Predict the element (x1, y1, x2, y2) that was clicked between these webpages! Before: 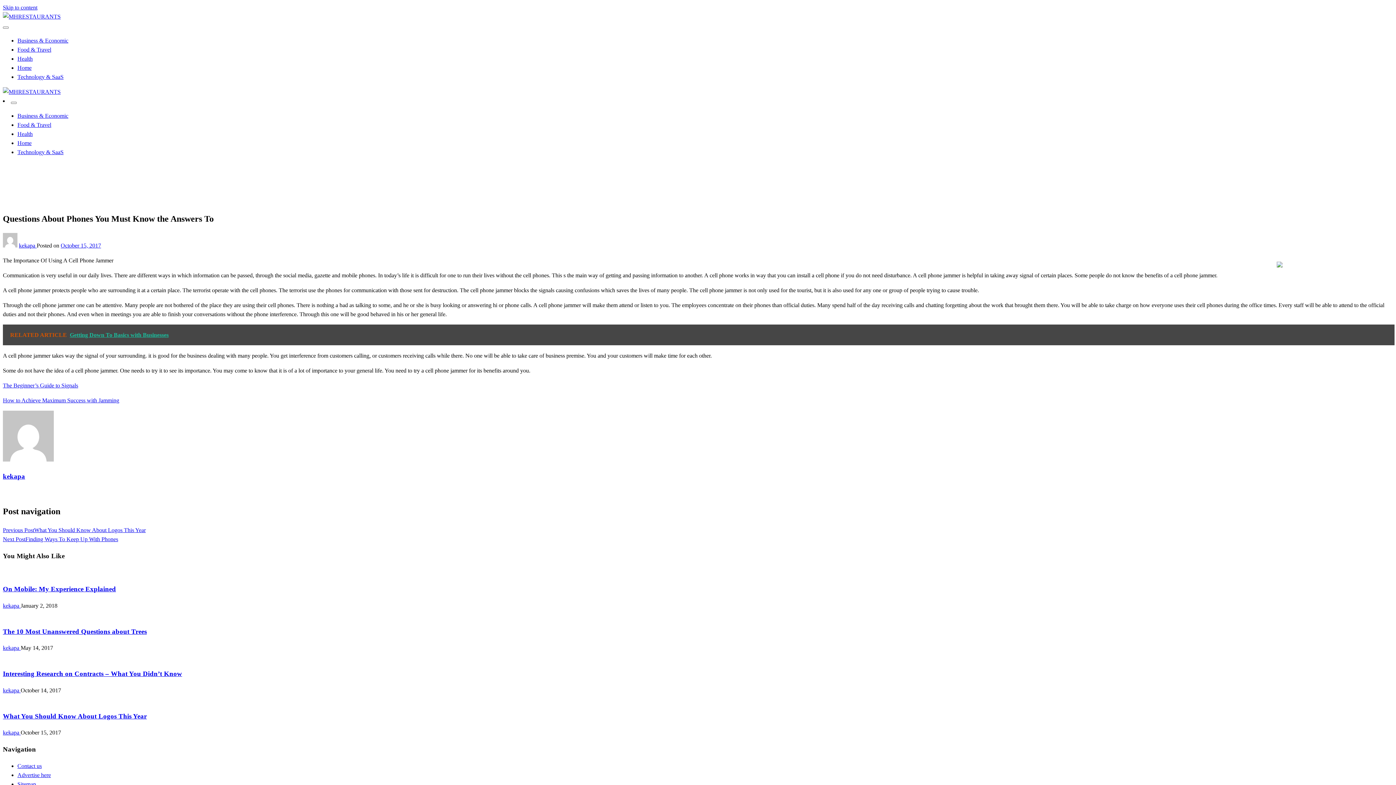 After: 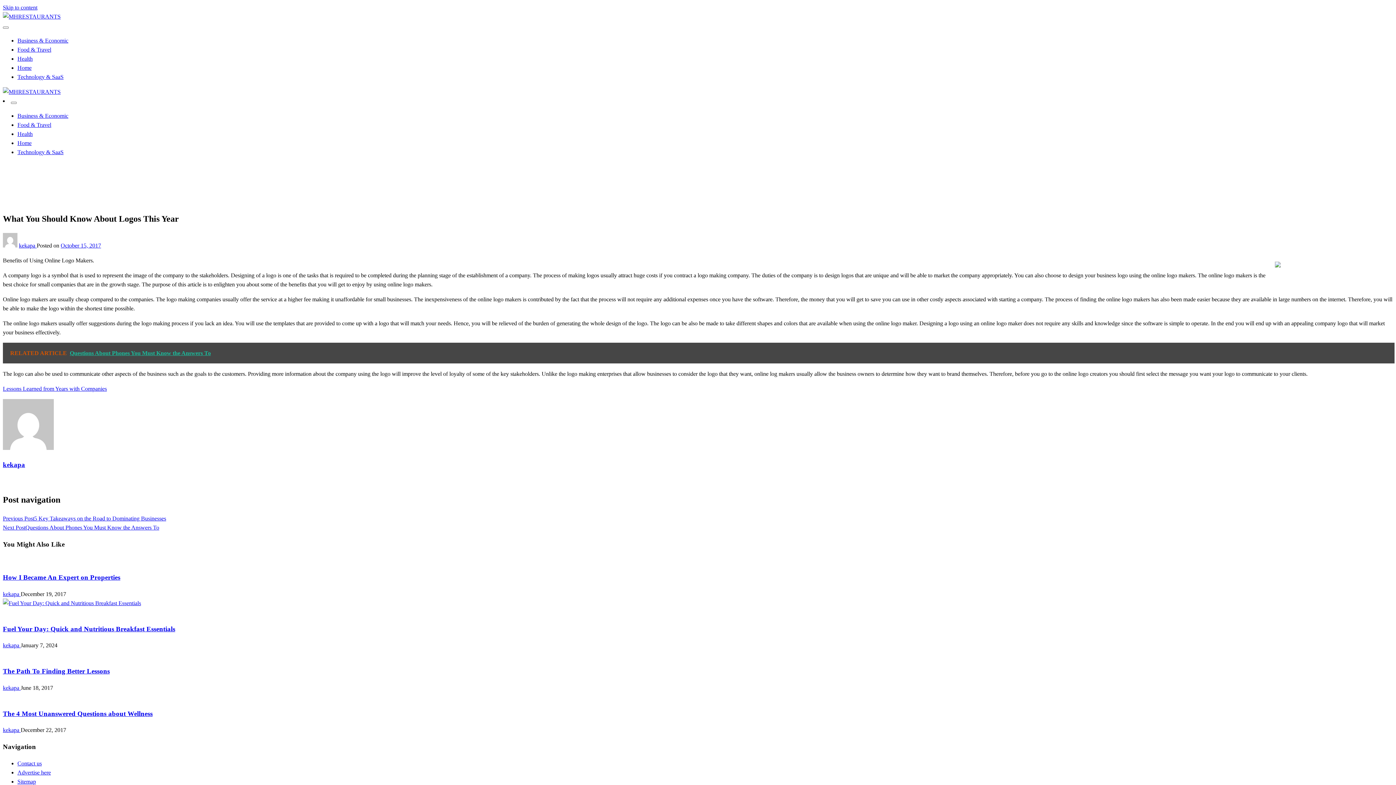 Action: label: What You Should Know About Logos This Year bbox: (2, 712, 146, 720)